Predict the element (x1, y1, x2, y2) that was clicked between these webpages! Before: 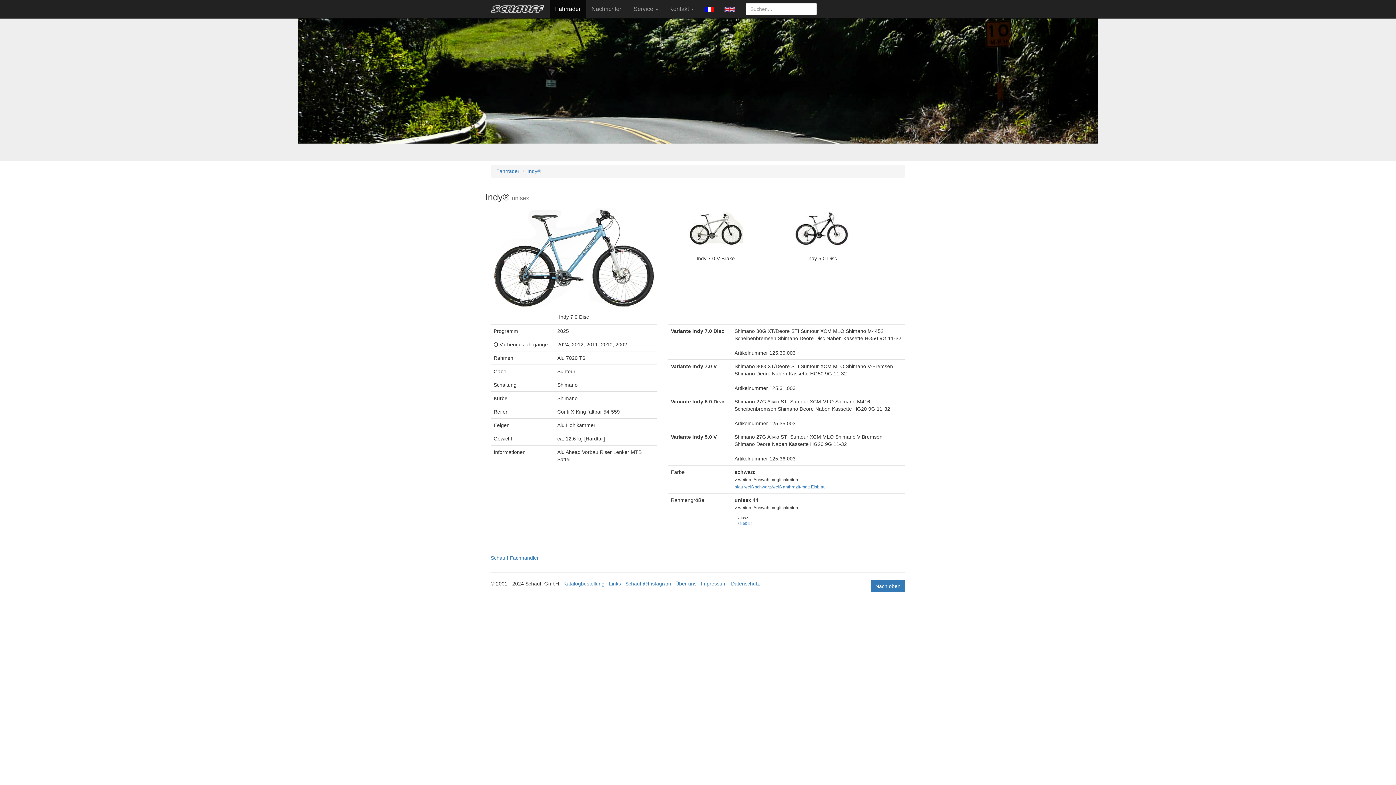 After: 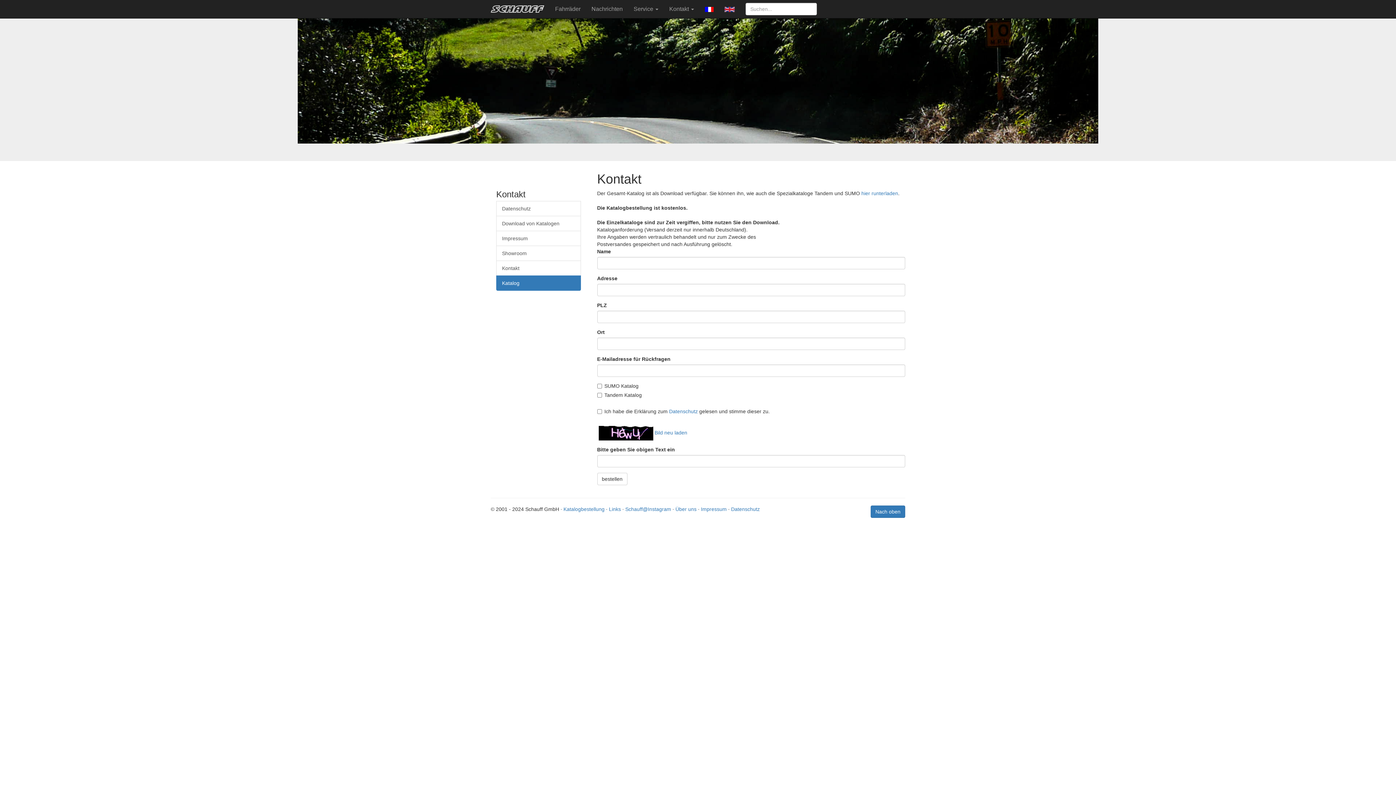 Action: bbox: (563, 581, 604, 587) label: Katalogbestellung